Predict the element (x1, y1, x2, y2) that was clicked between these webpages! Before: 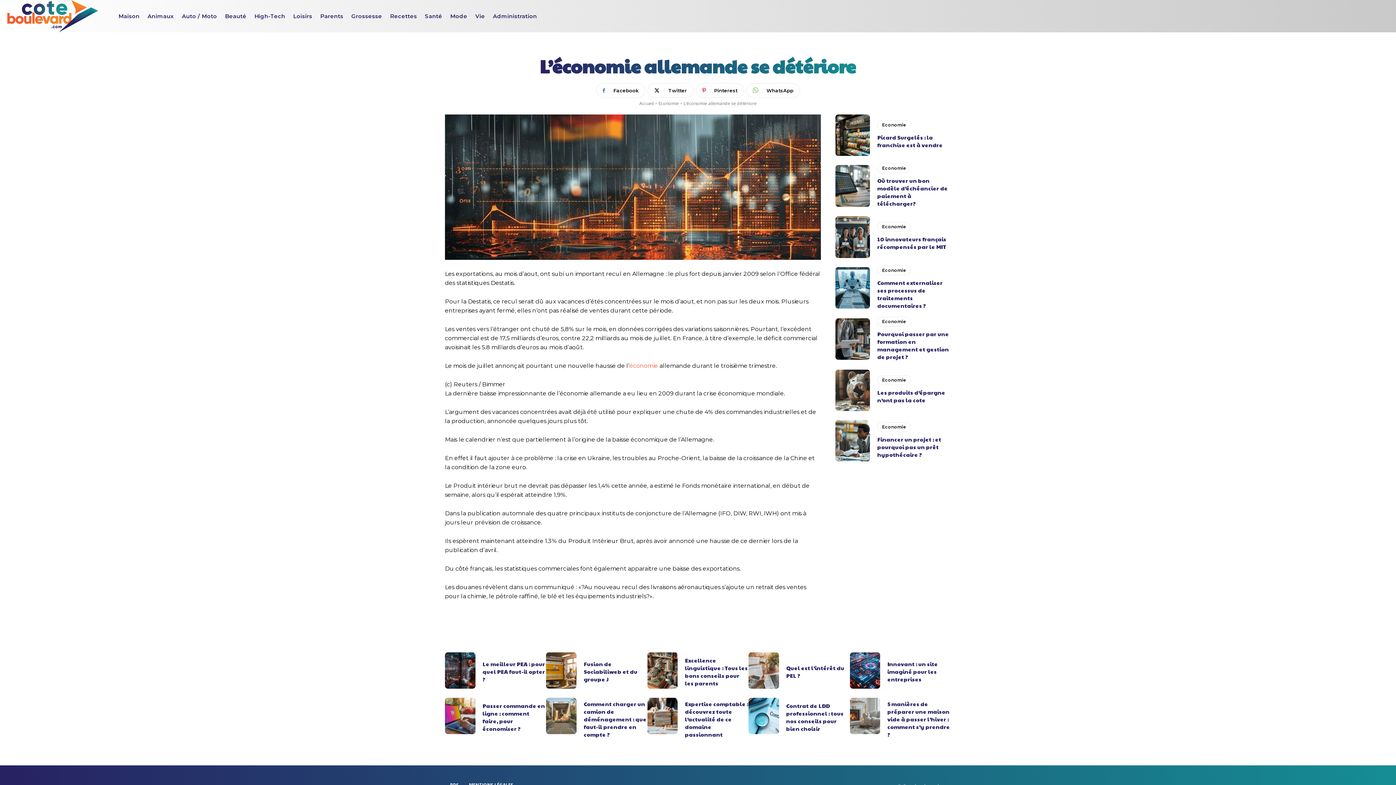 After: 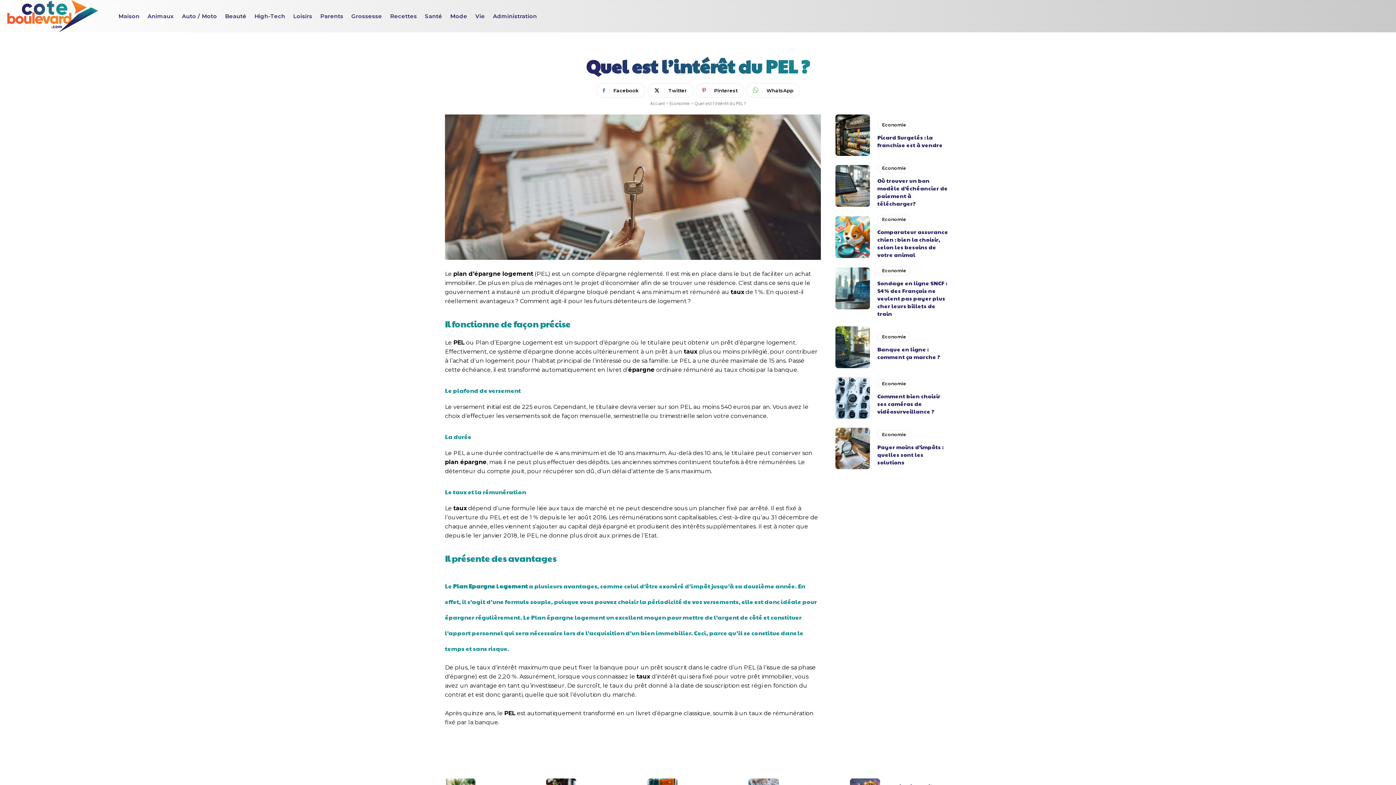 Action: bbox: (748, 652, 779, 689)